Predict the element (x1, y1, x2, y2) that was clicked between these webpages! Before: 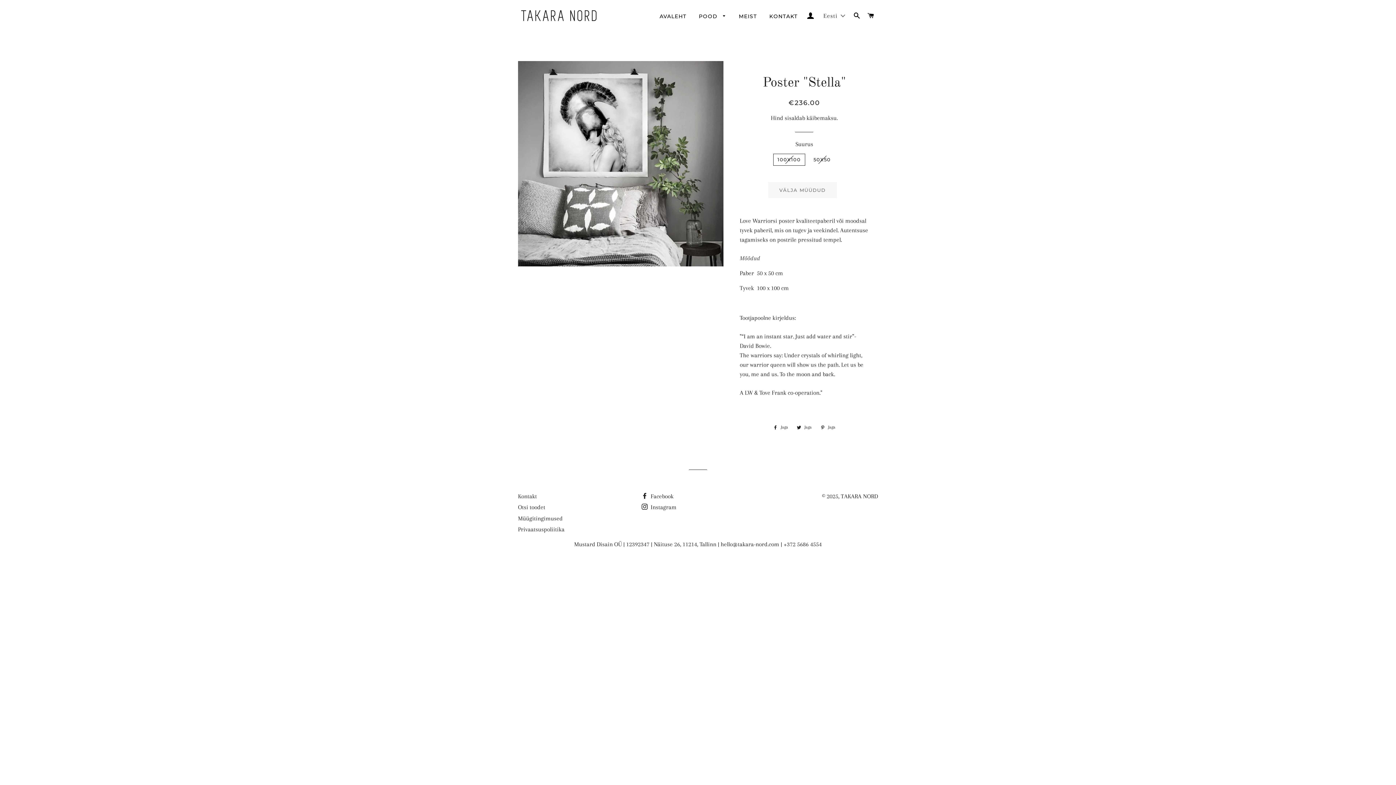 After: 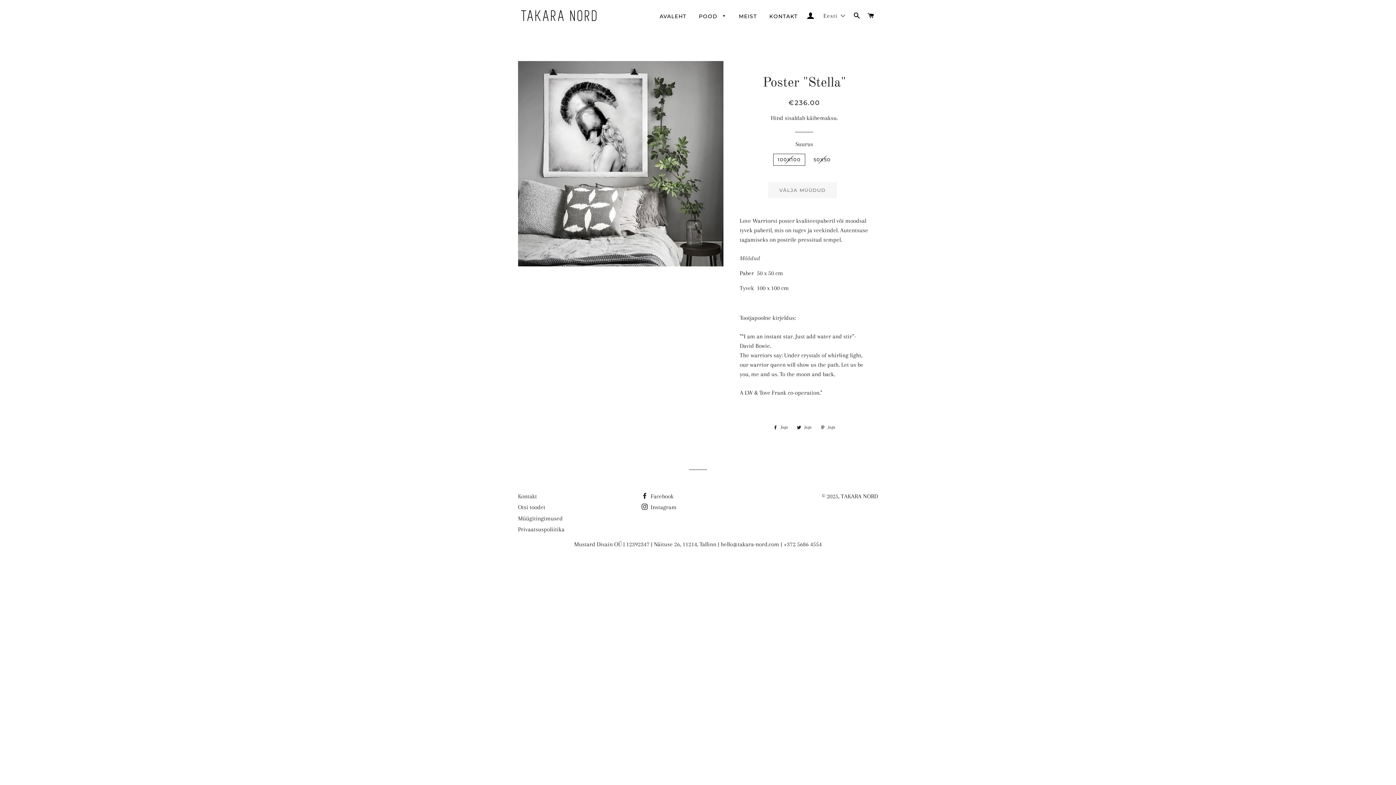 Action: label:  Jaga
Jaga Facebookis bbox: (769, 423, 791, 431)